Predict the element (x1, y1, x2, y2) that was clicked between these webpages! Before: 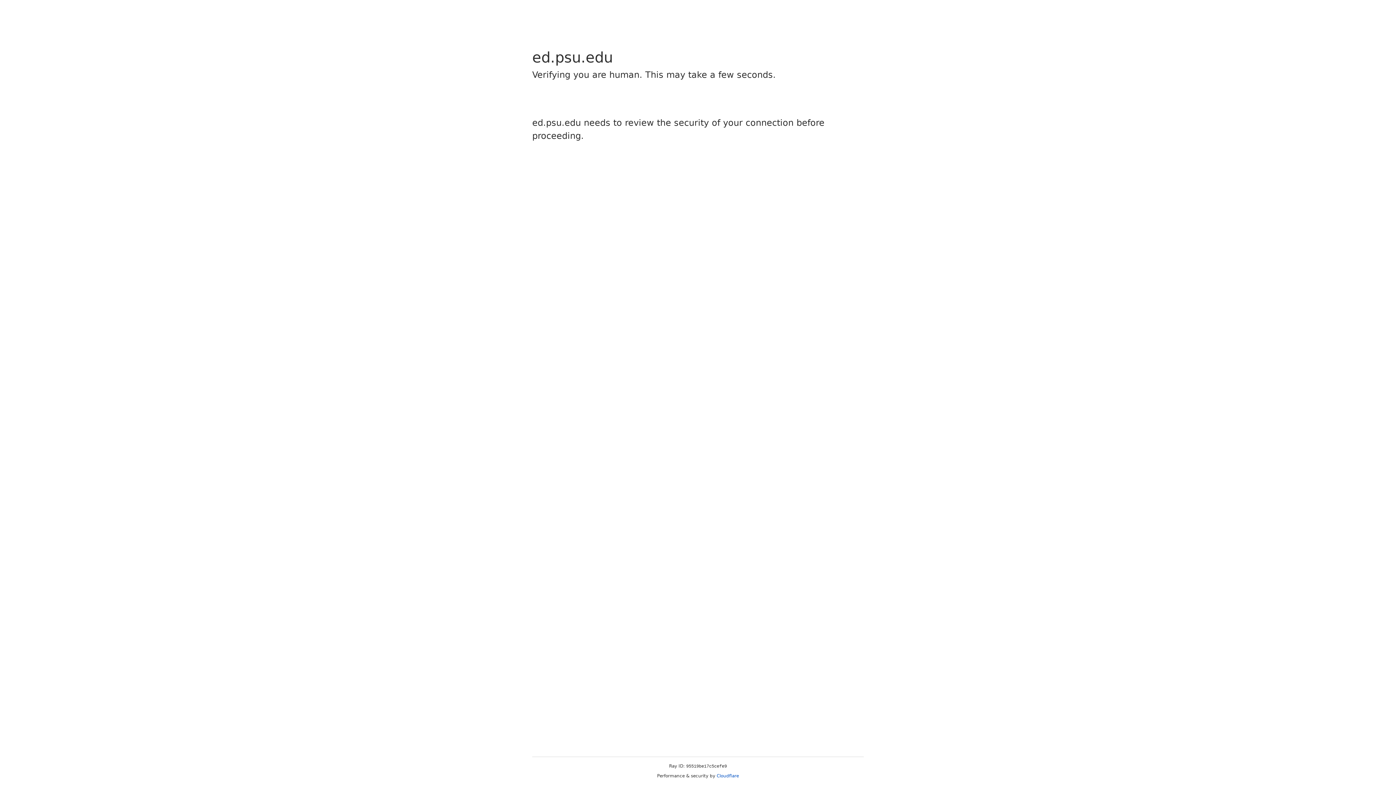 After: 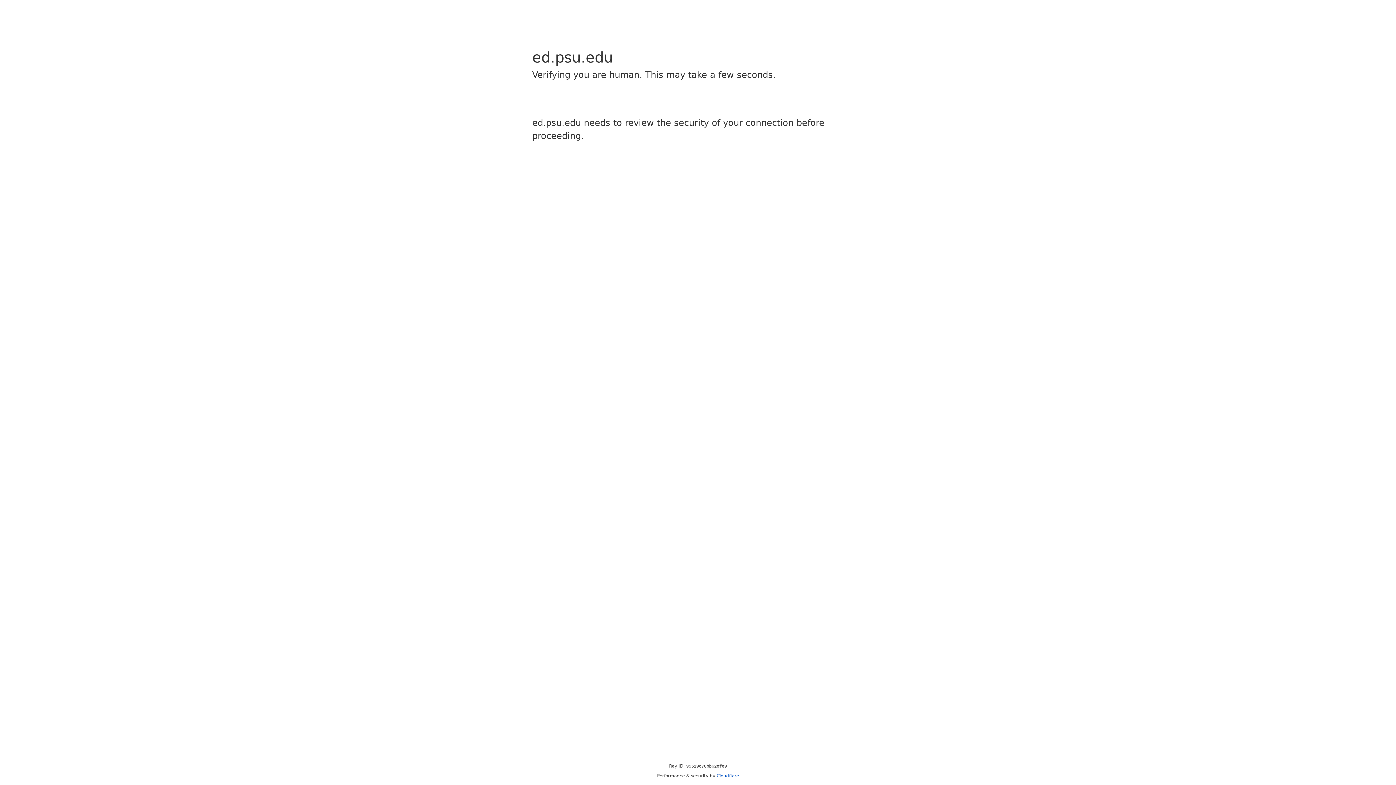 Action: label: Cloudflare bbox: (716, 773, 739, 778)